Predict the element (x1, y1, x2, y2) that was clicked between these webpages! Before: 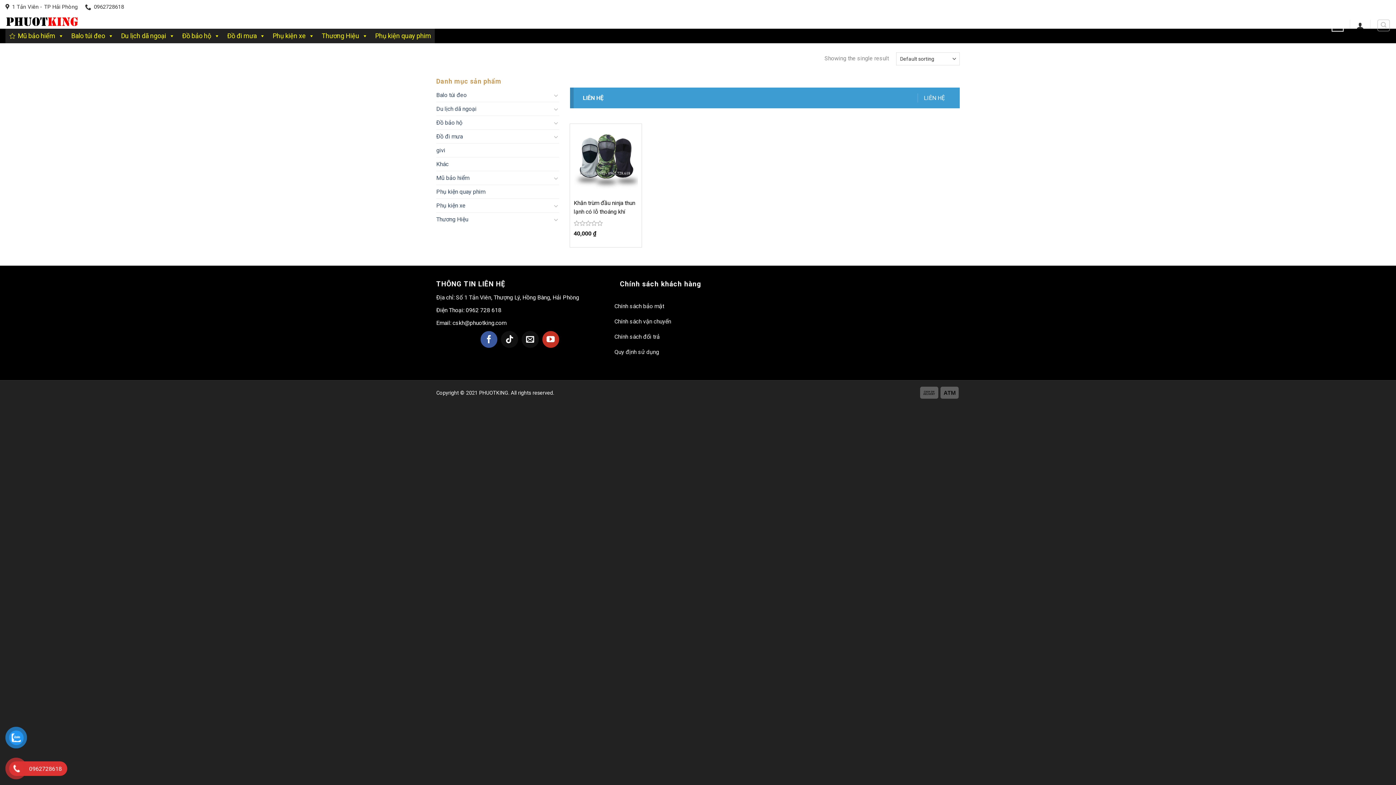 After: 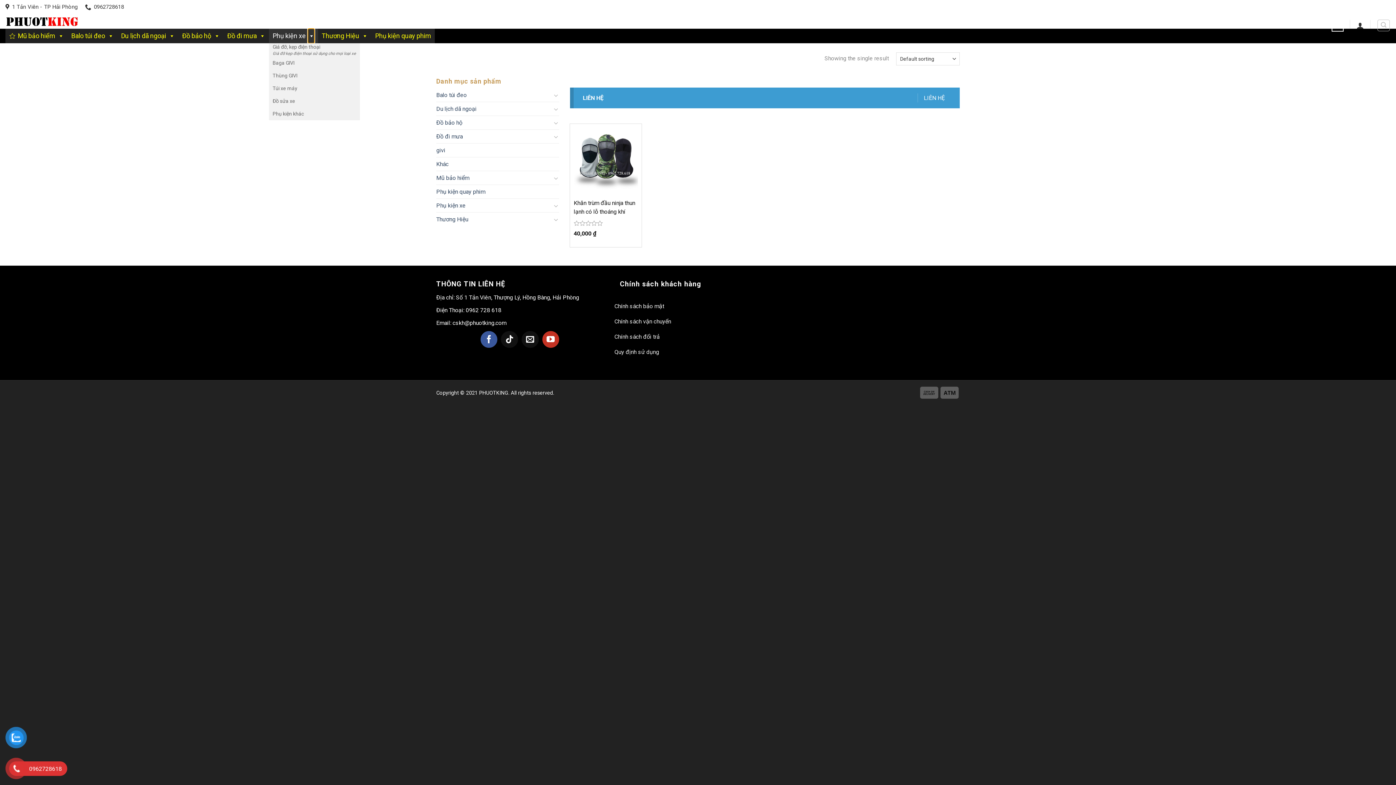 Action: bbox: (308, 28, 314, 43) label: Phụ kiện xe submenu